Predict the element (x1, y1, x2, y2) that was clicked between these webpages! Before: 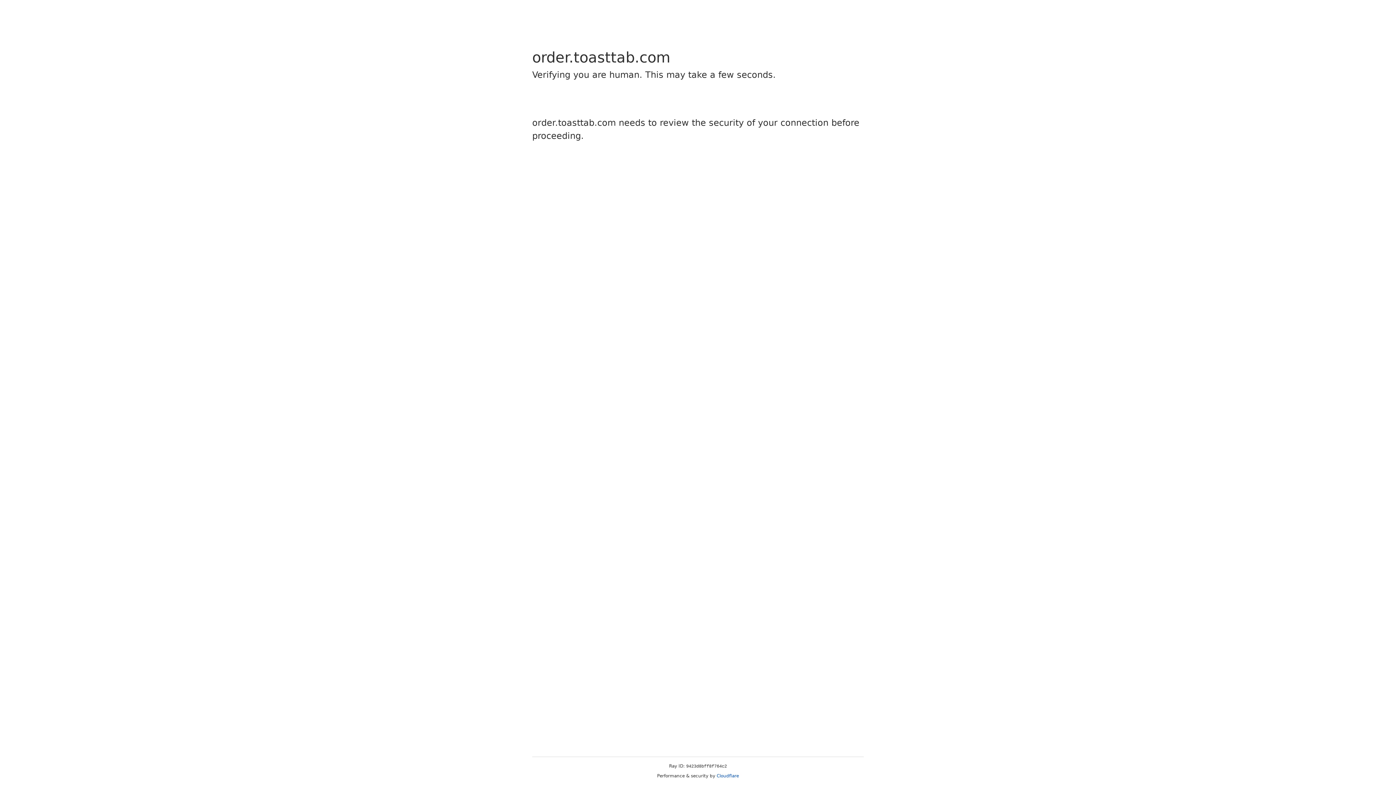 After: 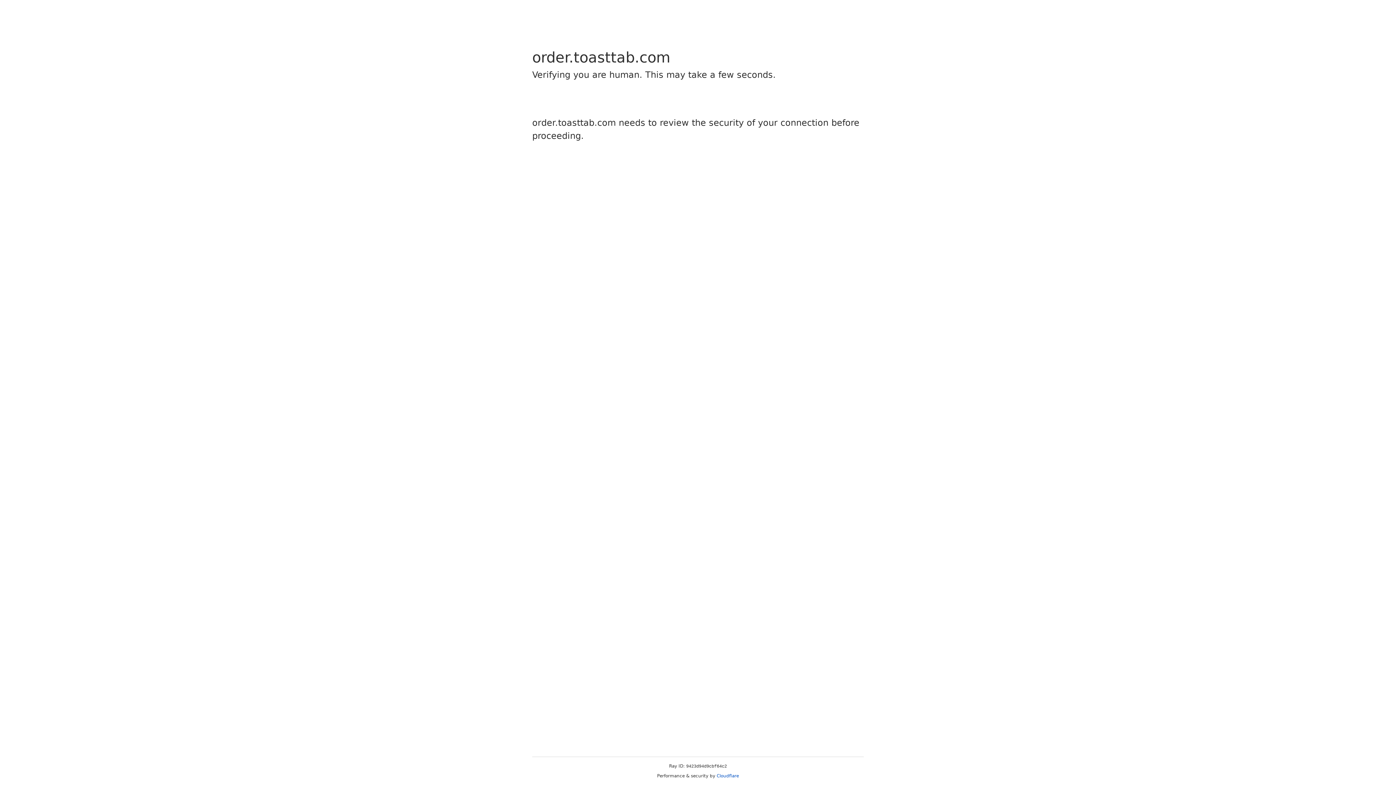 Action: label: Cloudflare bbox: (716, 773, 739, 778)